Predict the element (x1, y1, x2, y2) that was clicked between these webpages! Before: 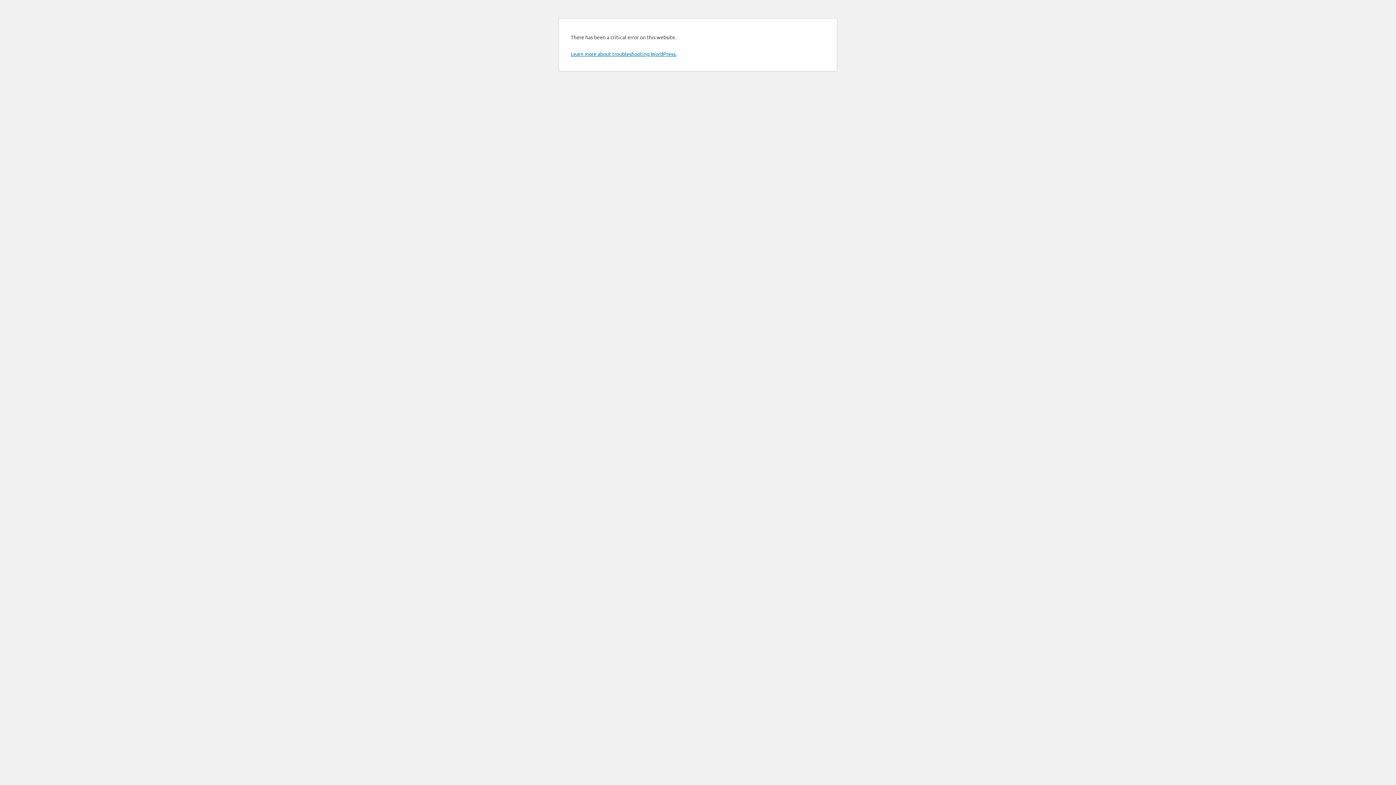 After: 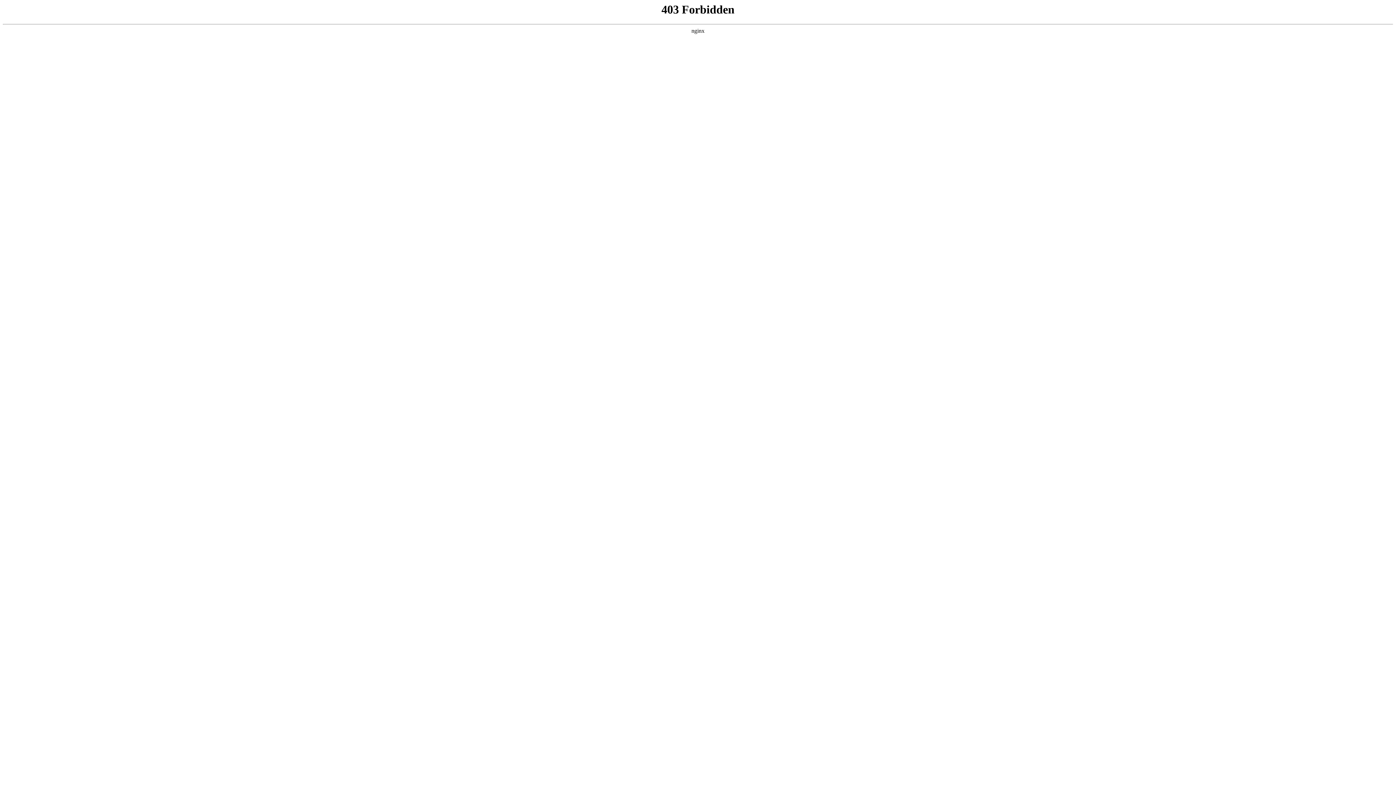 Action: bbox: (570, 50, 676, 57) label: Learn more about troubleshooting WordPress.